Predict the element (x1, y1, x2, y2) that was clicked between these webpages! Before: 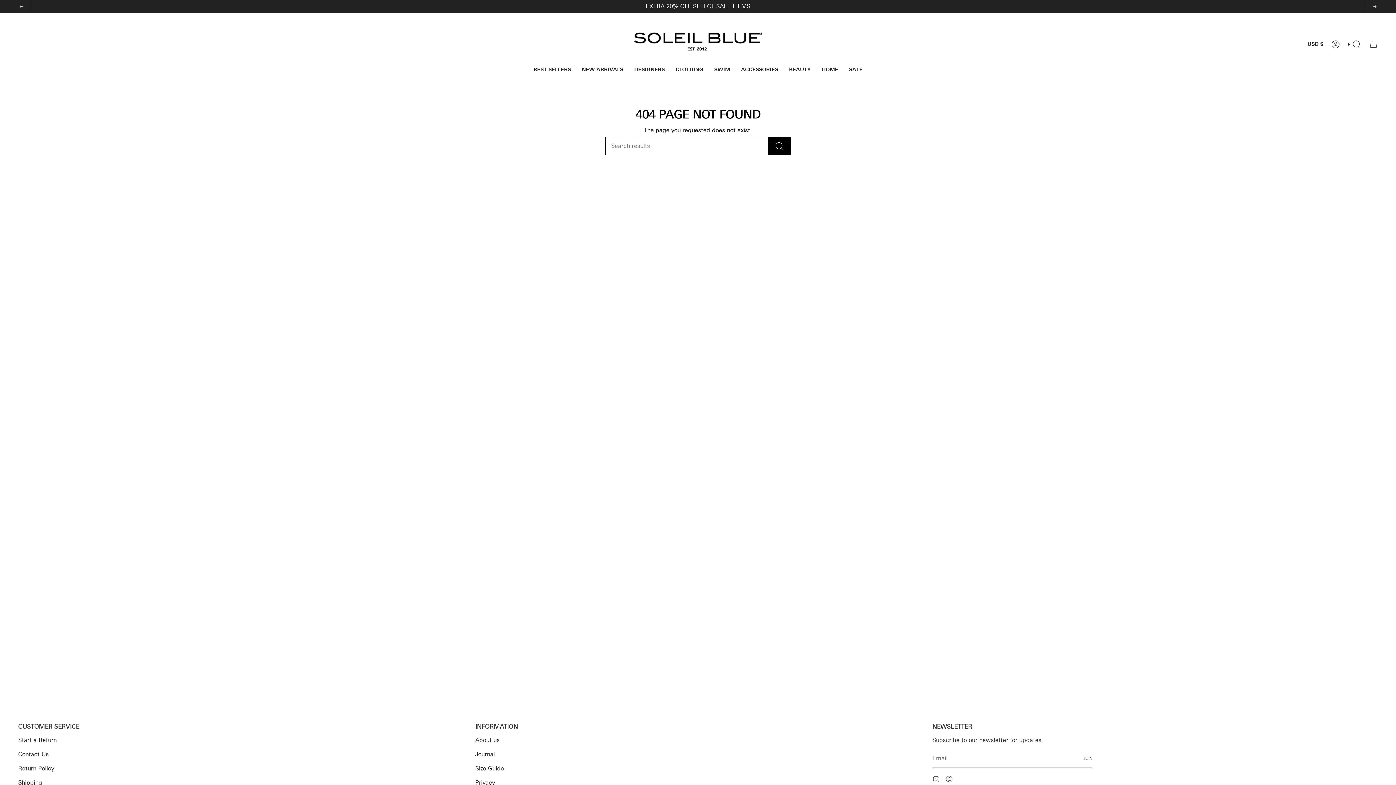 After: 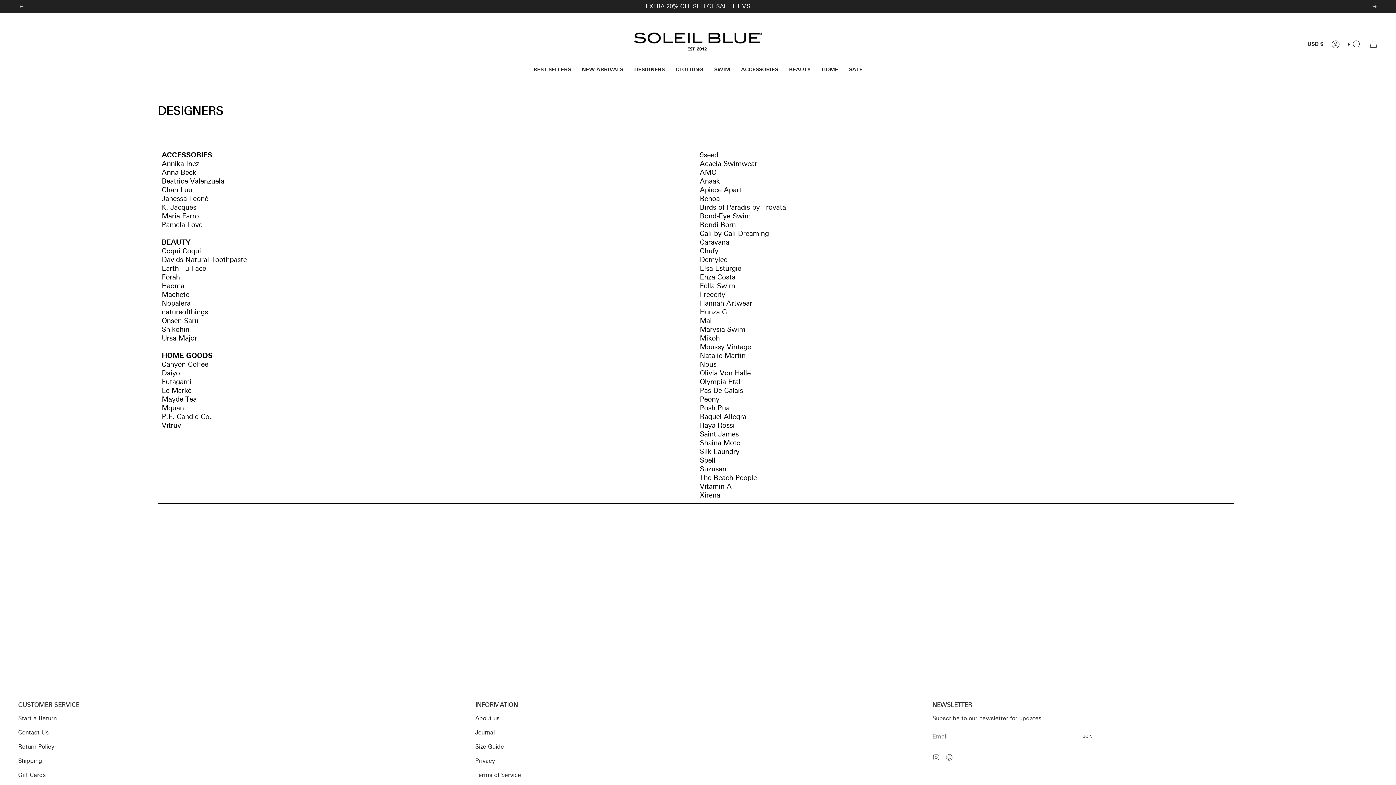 Action: label: DESIGNERS bbox: (628, 61, 670, 78)